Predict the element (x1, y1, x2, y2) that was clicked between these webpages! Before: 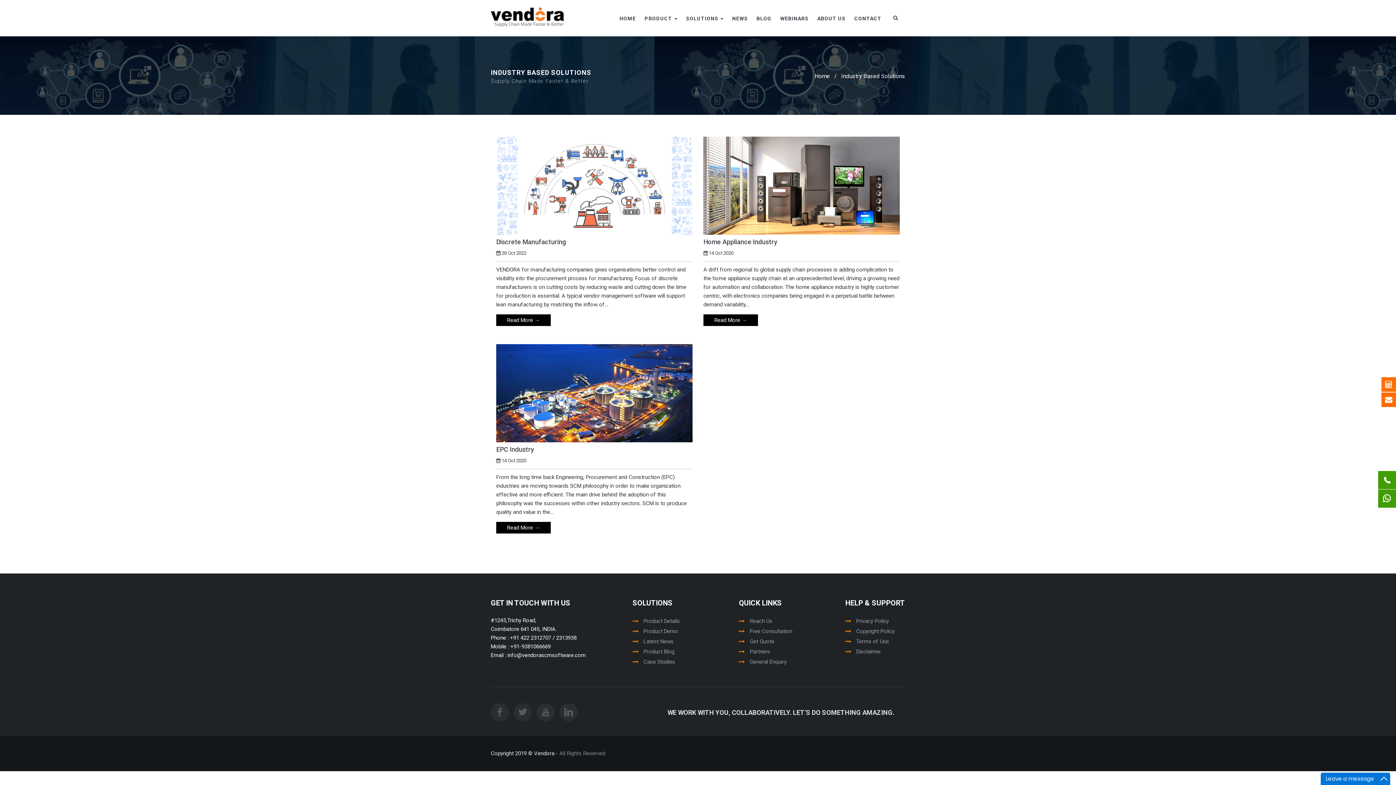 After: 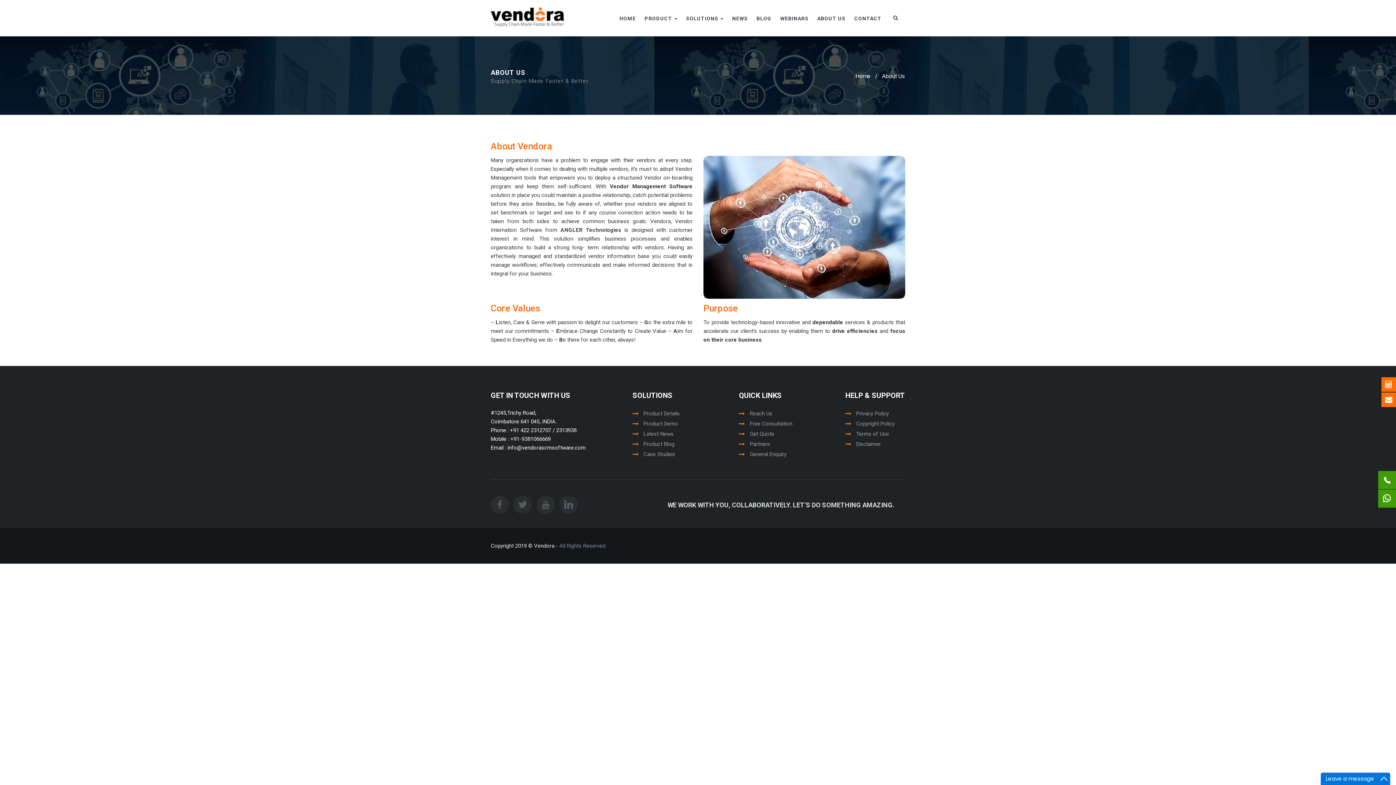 Action: label: ABOUT US bbox: (813, 0, 850, 36)